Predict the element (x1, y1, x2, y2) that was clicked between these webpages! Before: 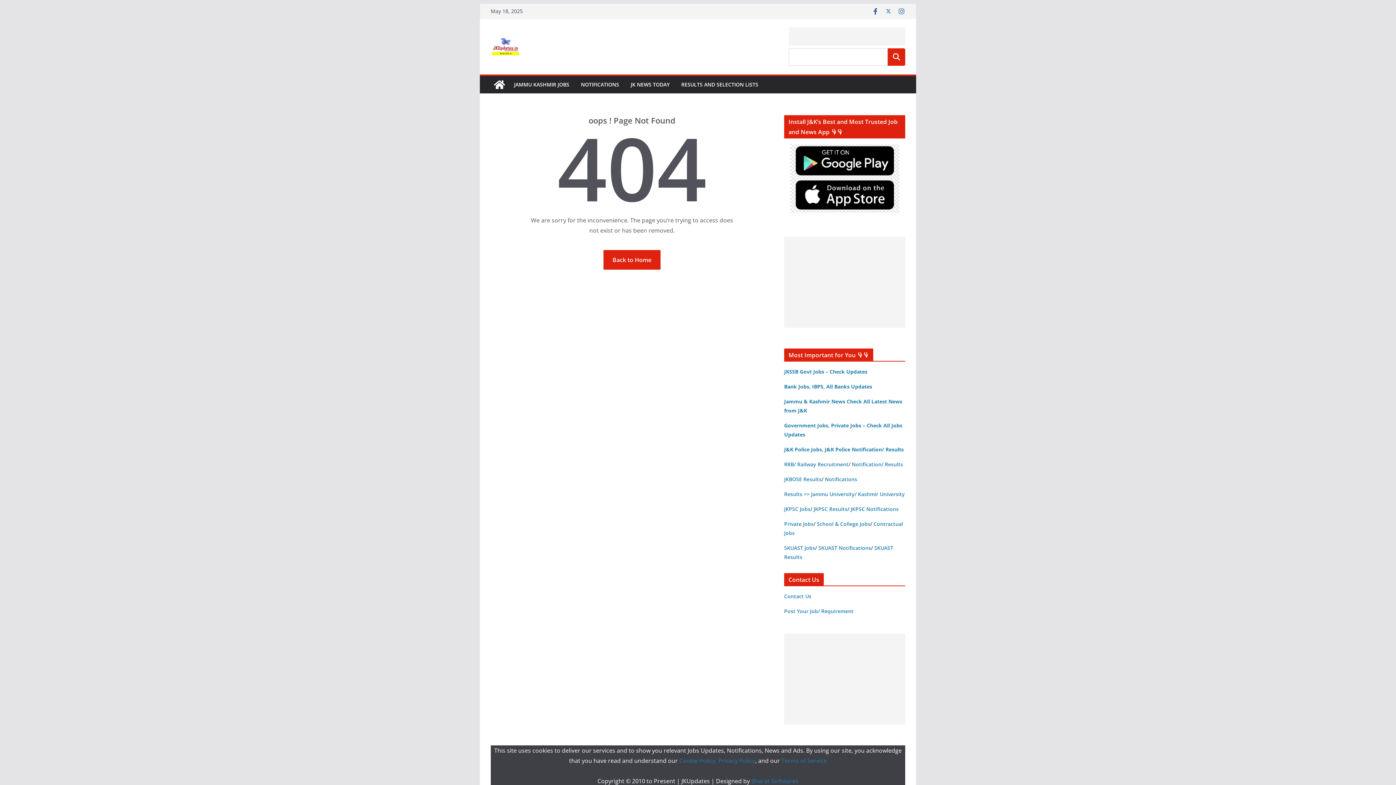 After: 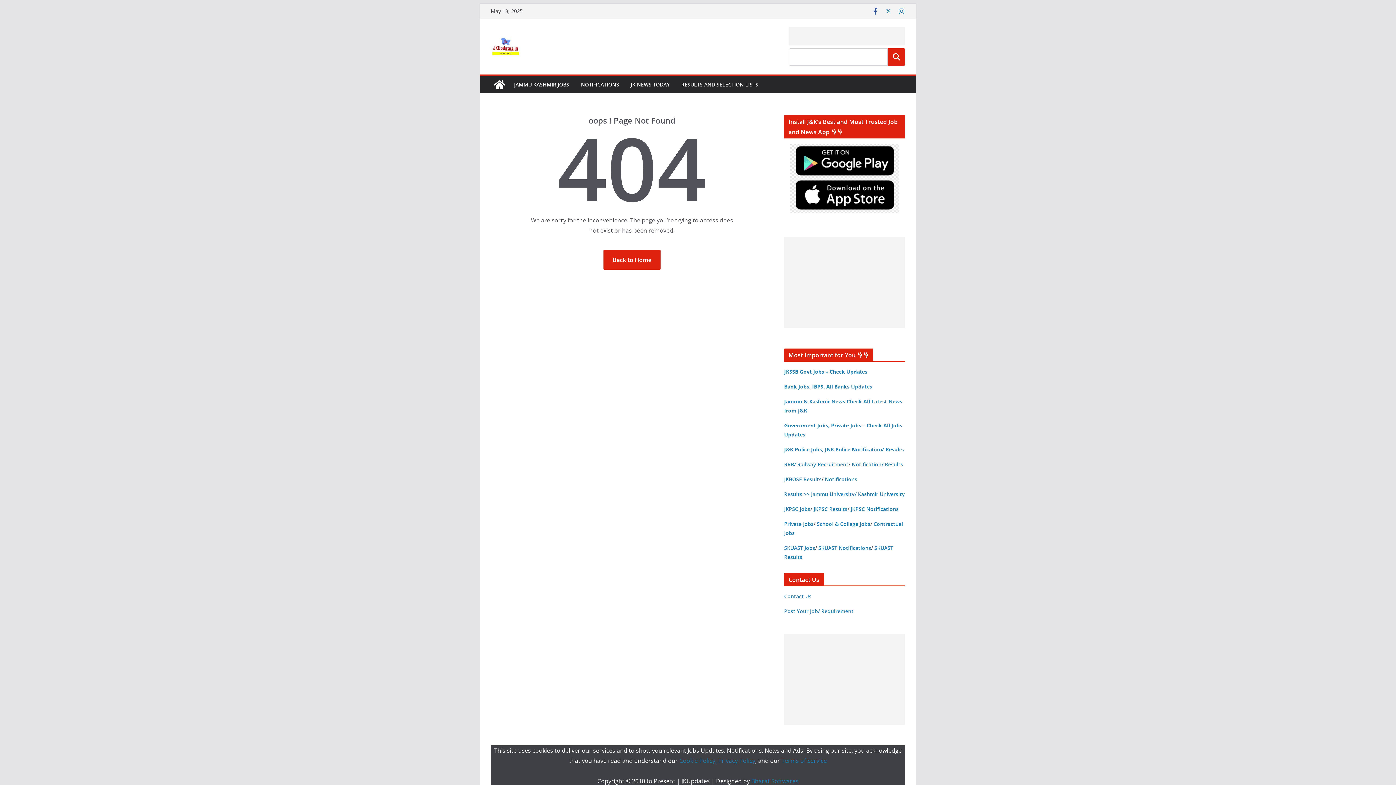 Action: bbox: (898, 7, 905, 14)